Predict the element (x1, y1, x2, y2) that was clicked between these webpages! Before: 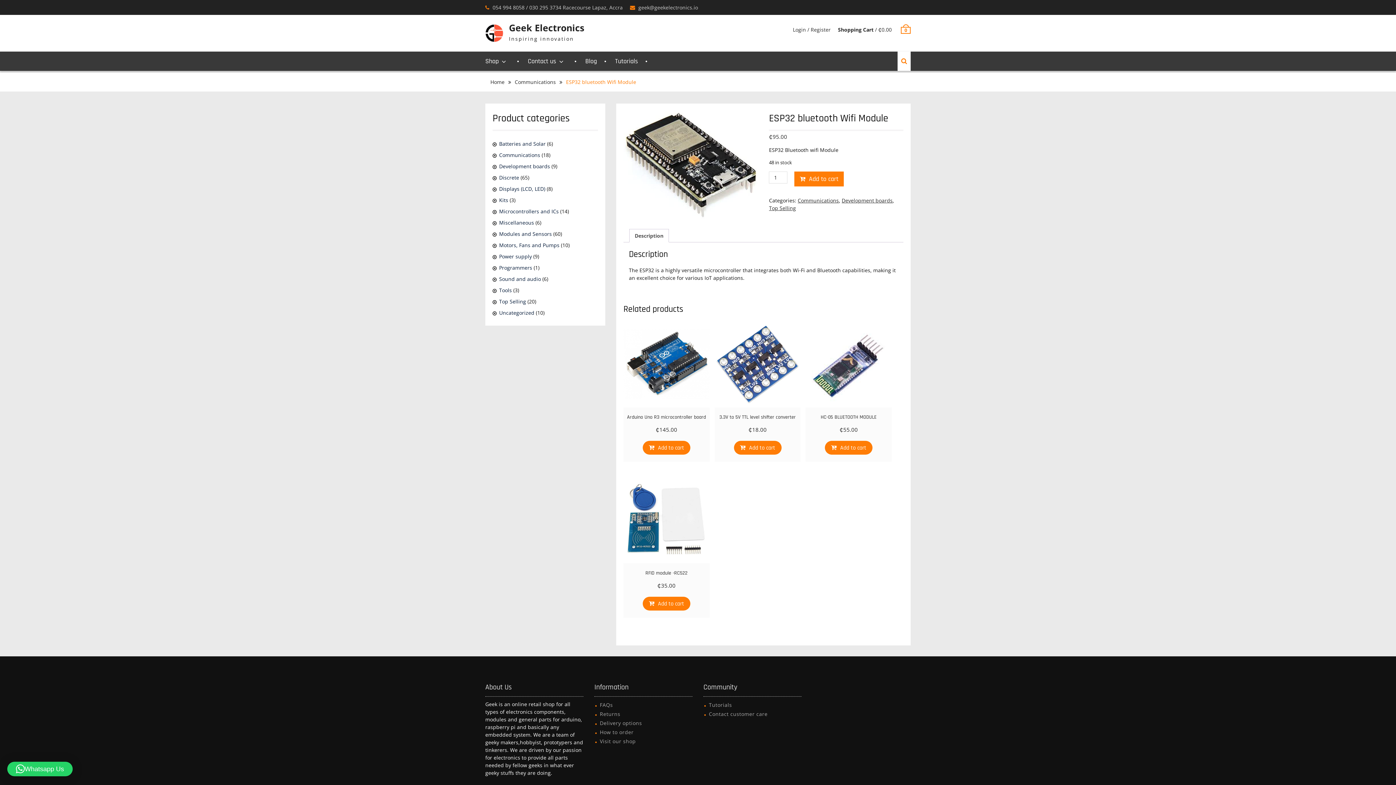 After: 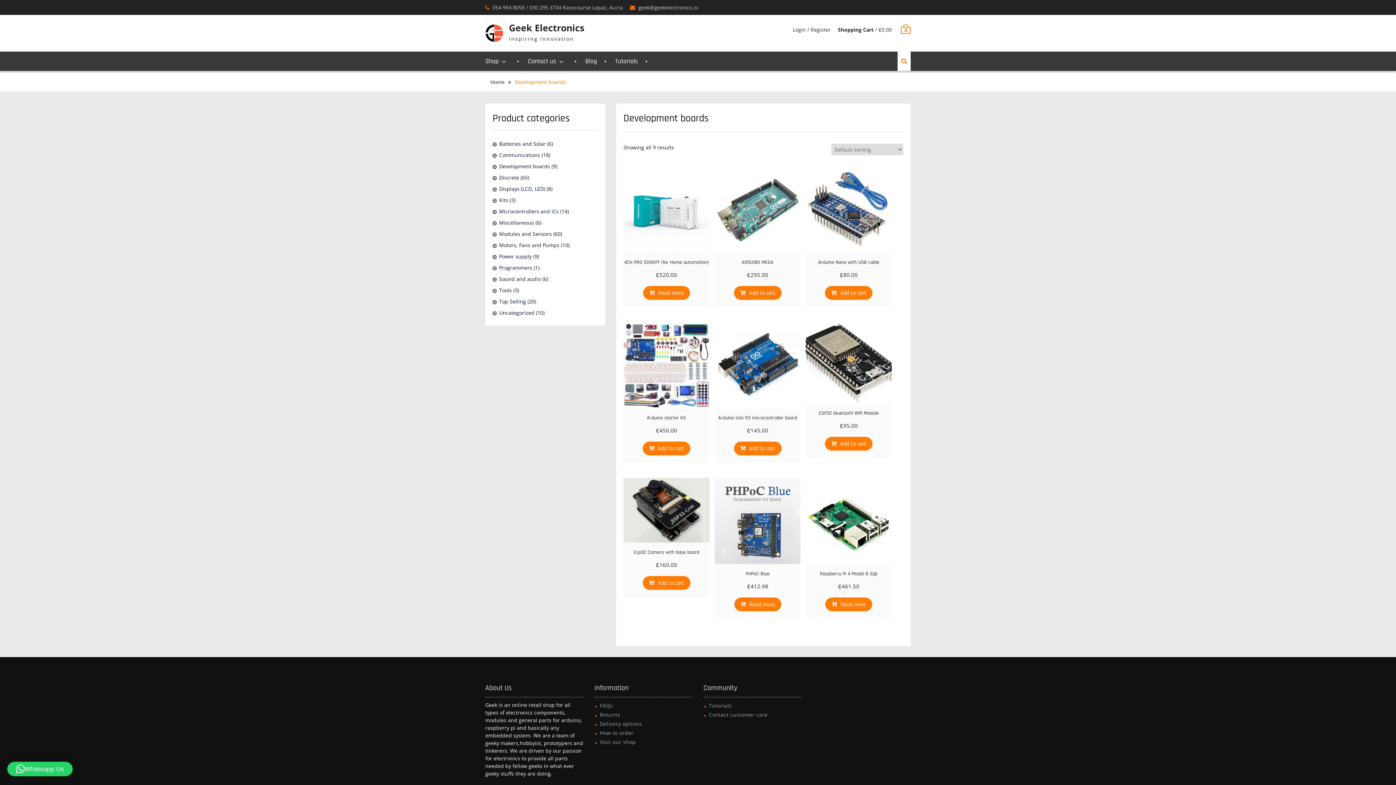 Action: bbox: (499, 162, 550, 169) label: Development boards